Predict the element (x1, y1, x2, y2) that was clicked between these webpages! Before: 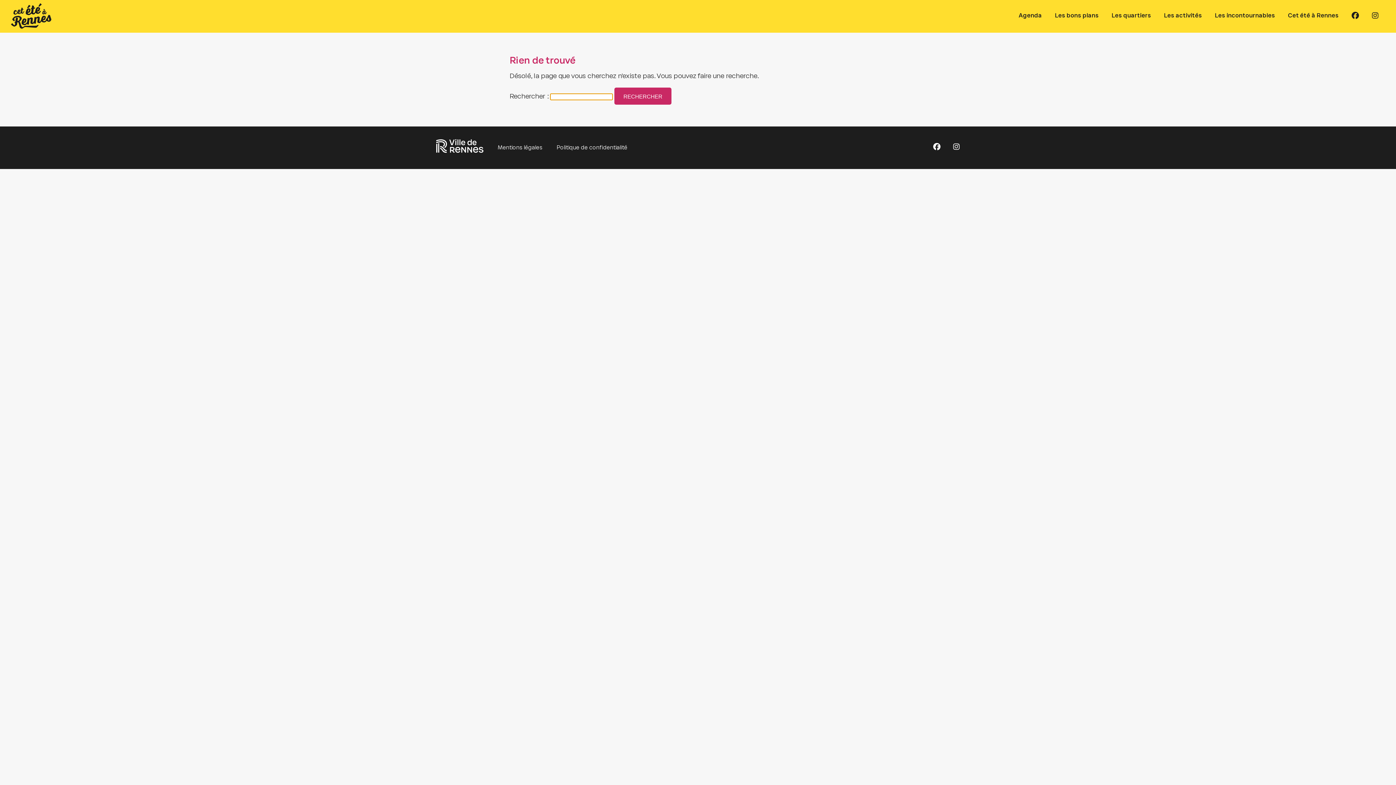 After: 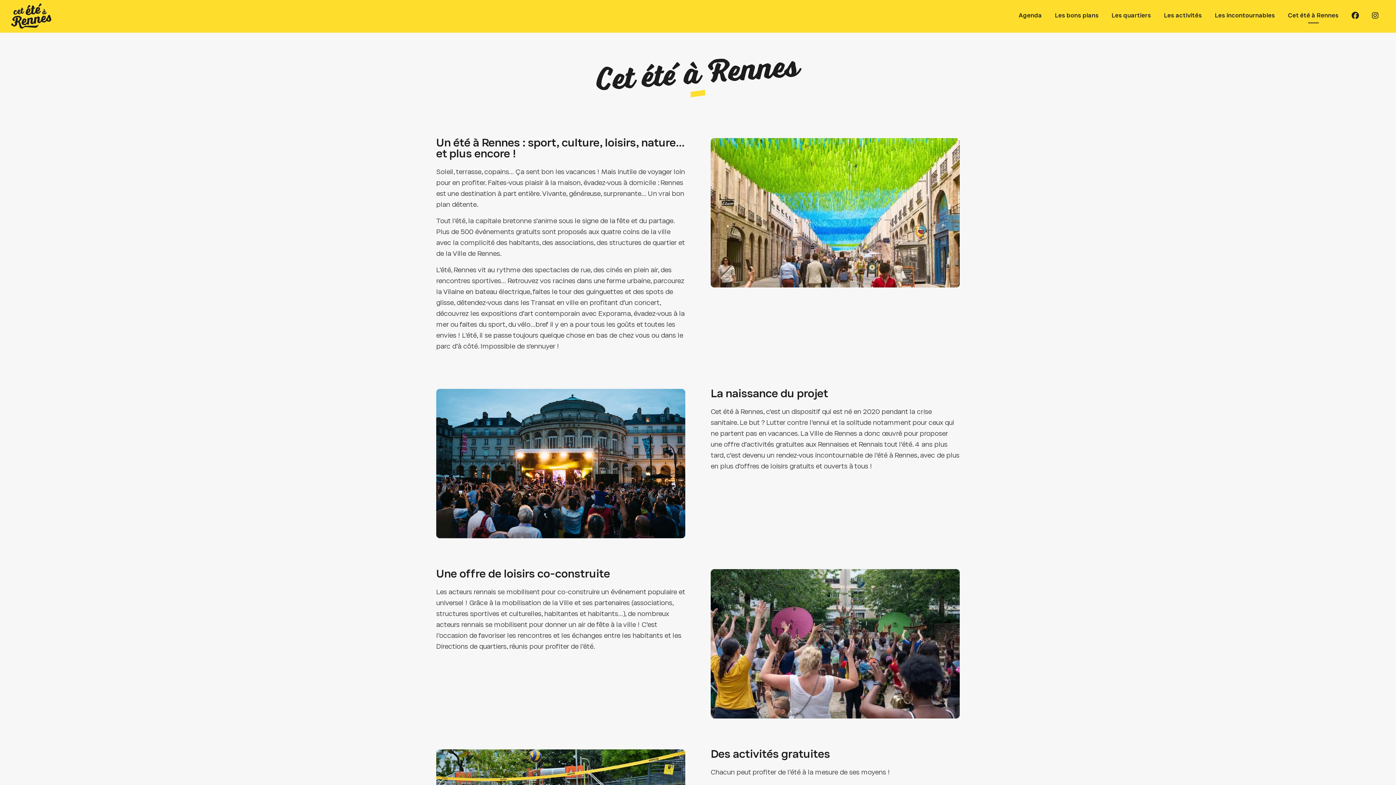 Action: bbox: (1281, 10, 1345, 21) label: Cet été à Rennes